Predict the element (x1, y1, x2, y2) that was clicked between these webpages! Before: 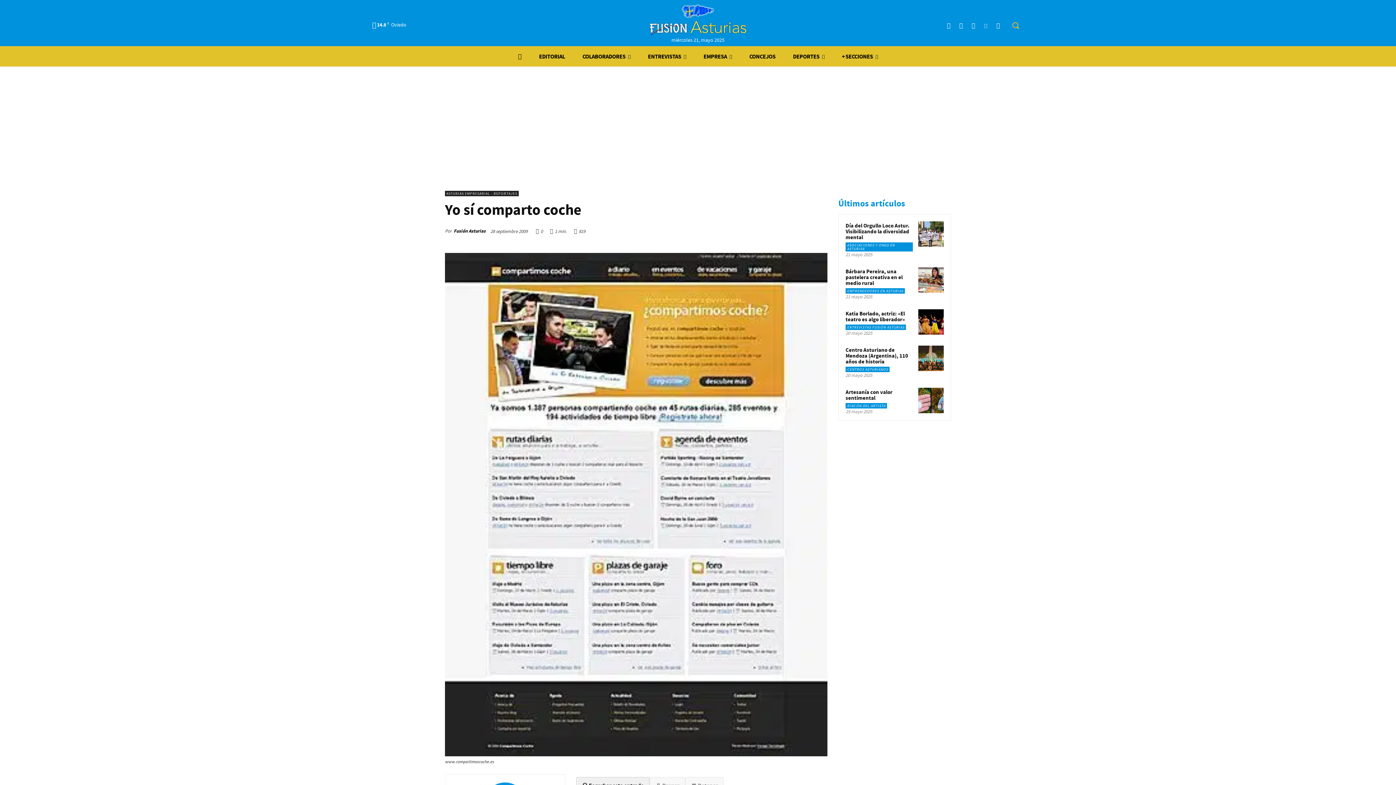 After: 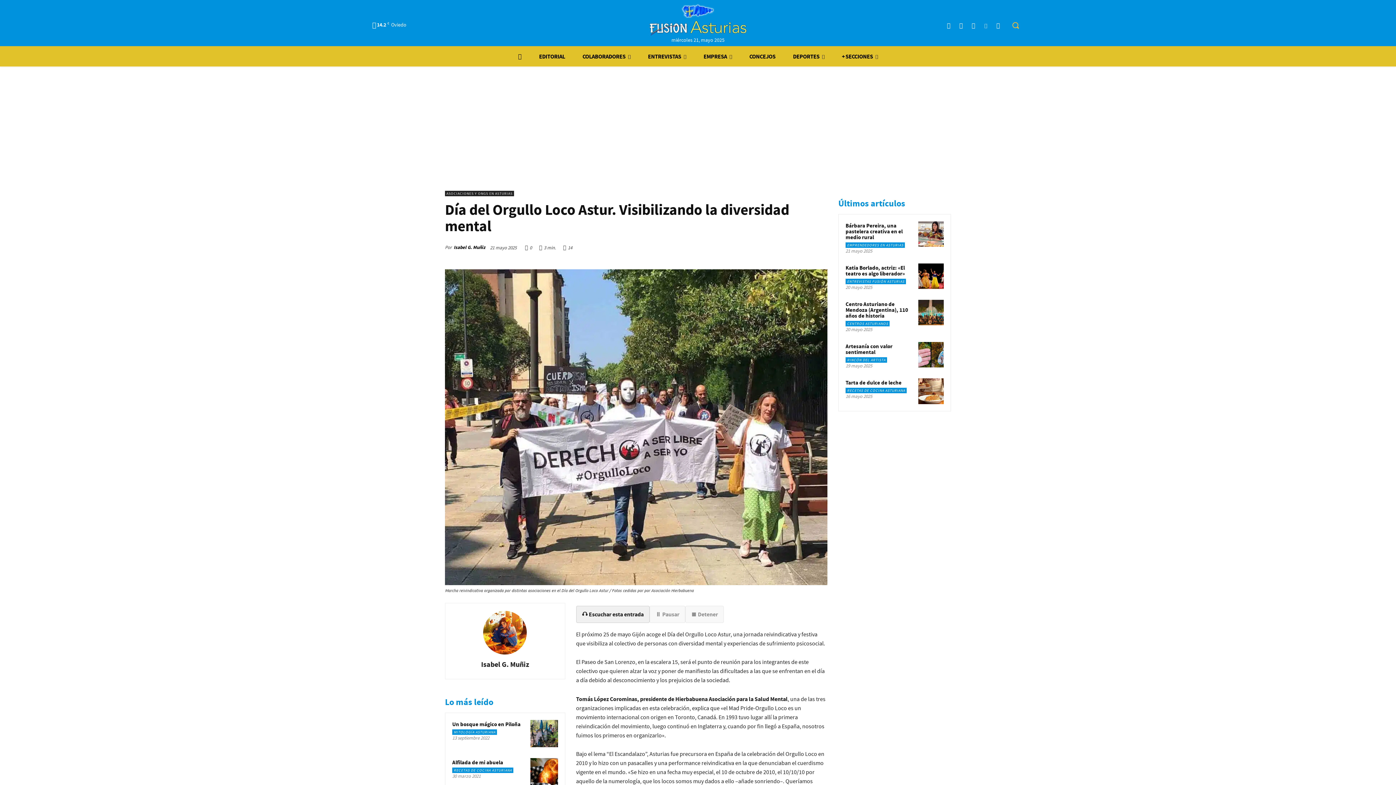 Action: bbox: (918, 221, 944, 246)